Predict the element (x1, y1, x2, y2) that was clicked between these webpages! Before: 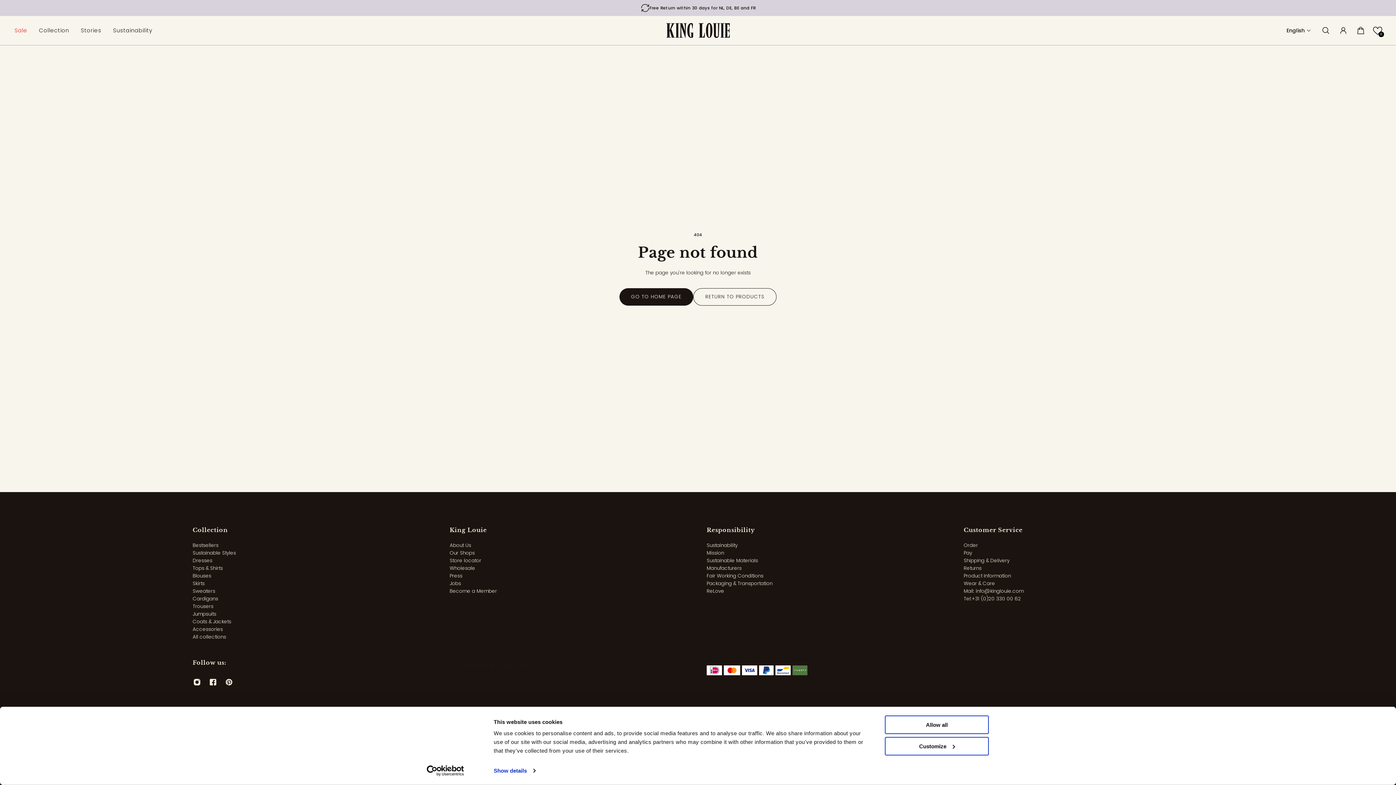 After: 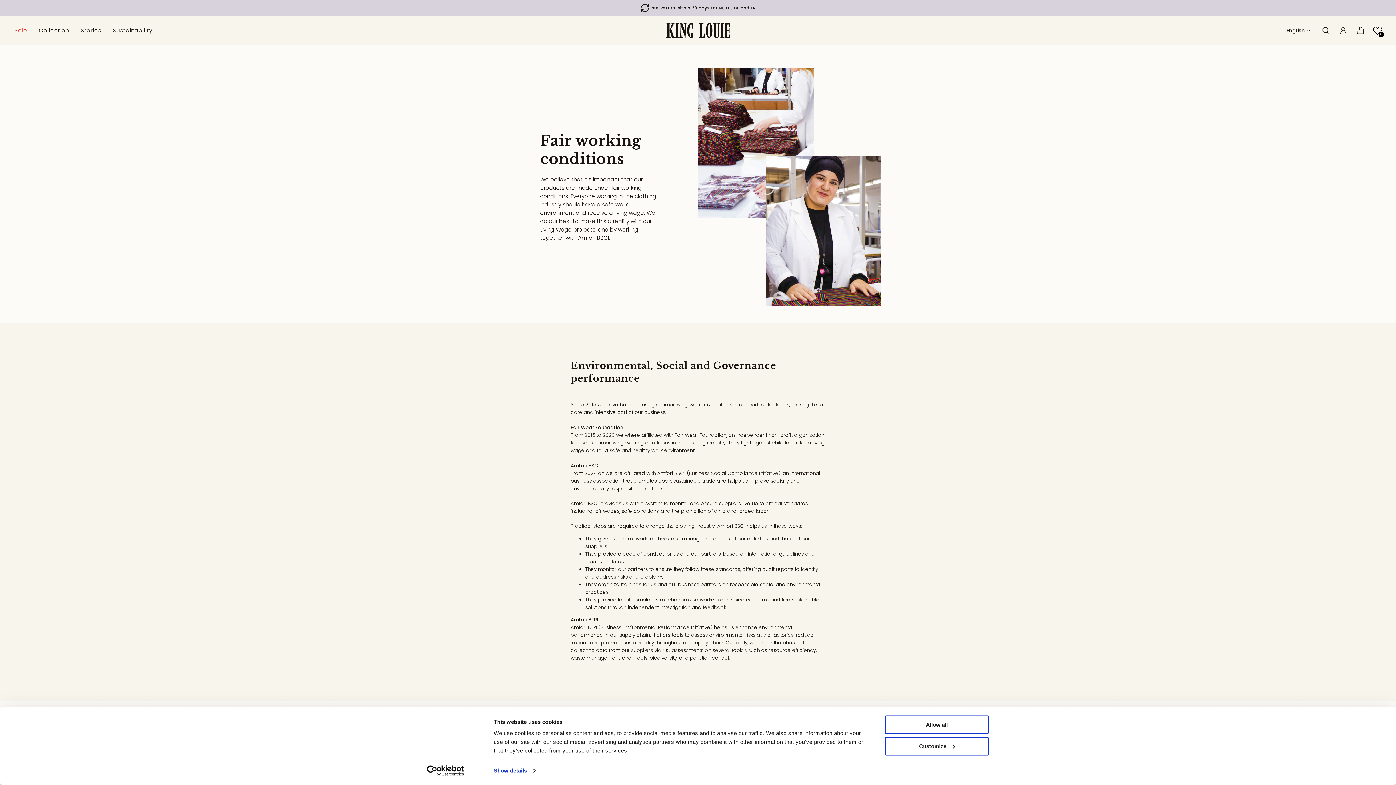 Action: label: Fair Working Conditions bbox: (706, 572, 772, 580)